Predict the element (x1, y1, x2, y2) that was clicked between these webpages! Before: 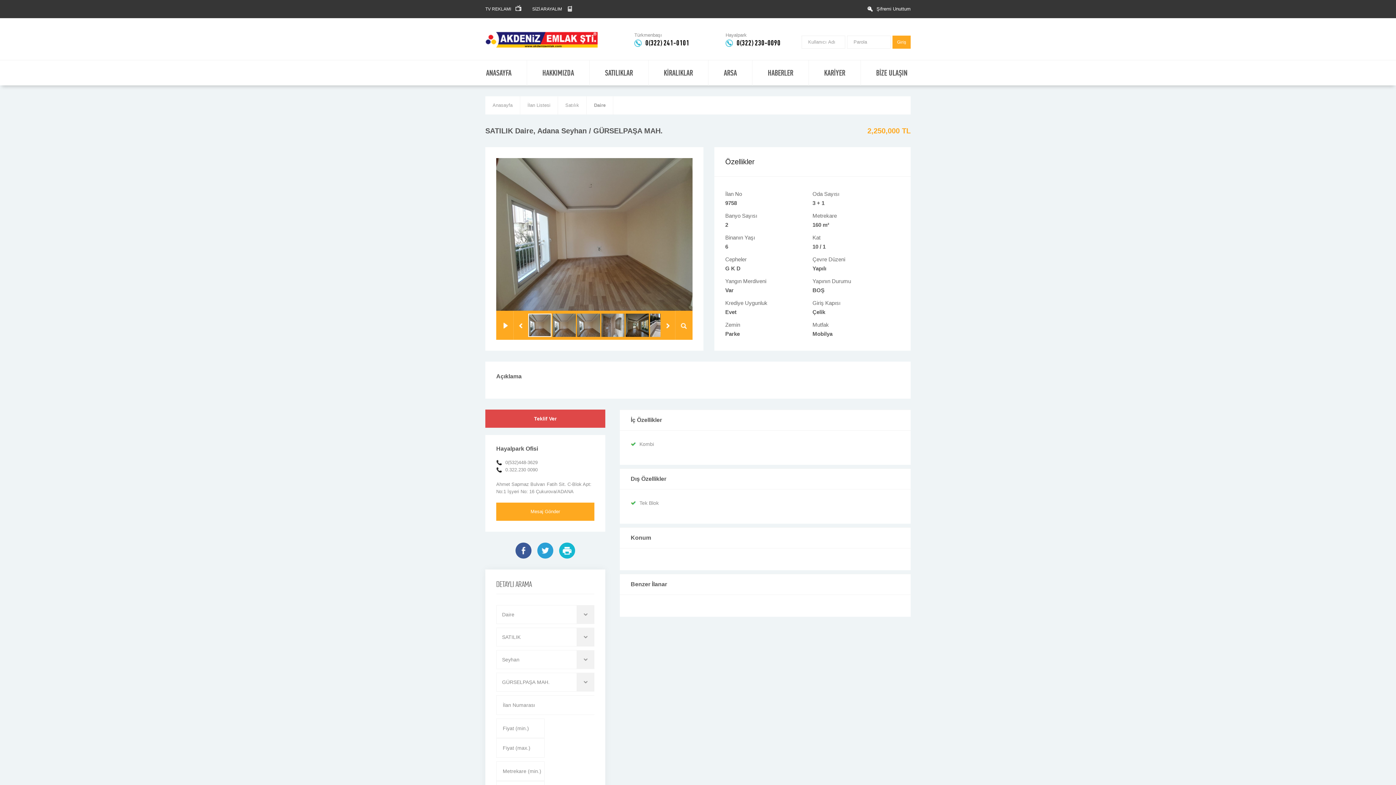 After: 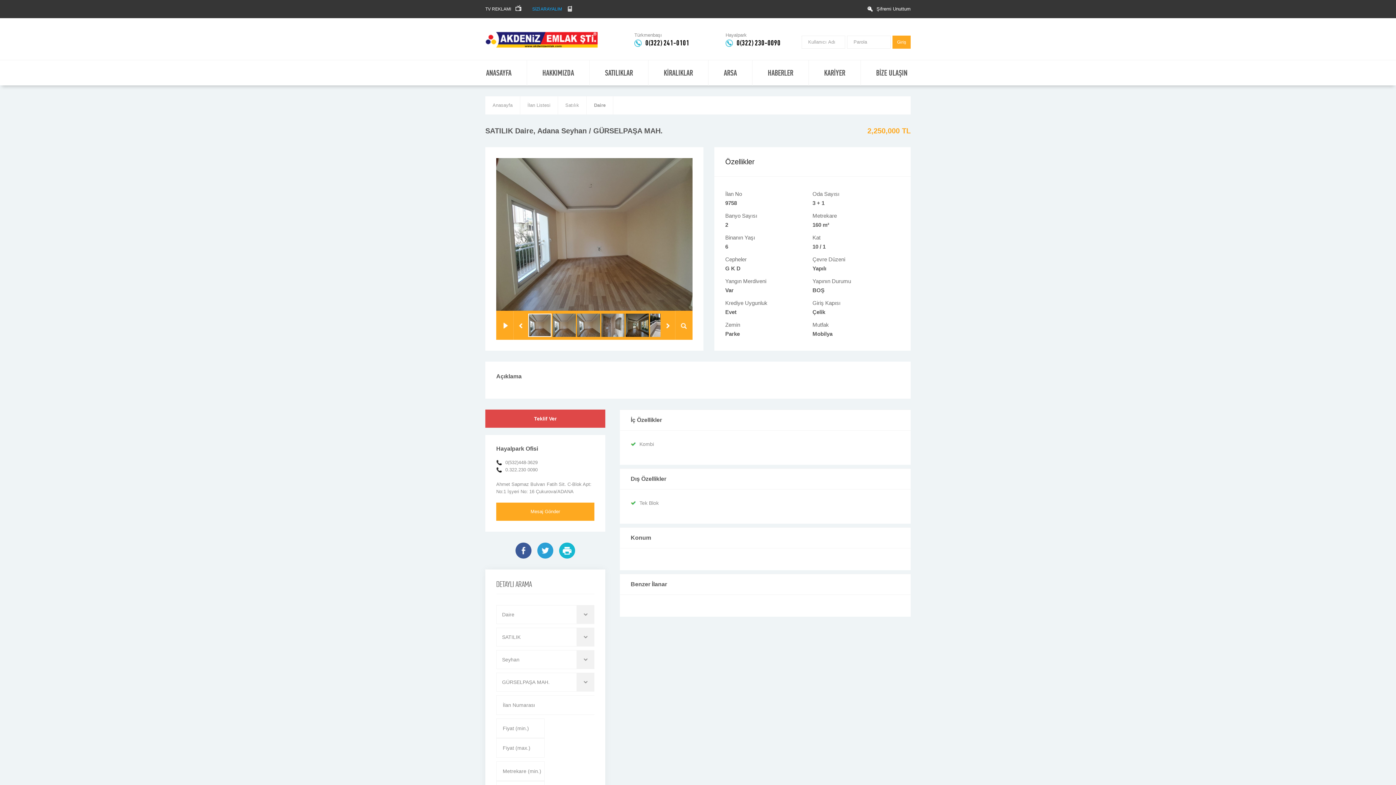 Action: bbox: (532, 0, 572, 18) label: SİZİ ARAYALIM